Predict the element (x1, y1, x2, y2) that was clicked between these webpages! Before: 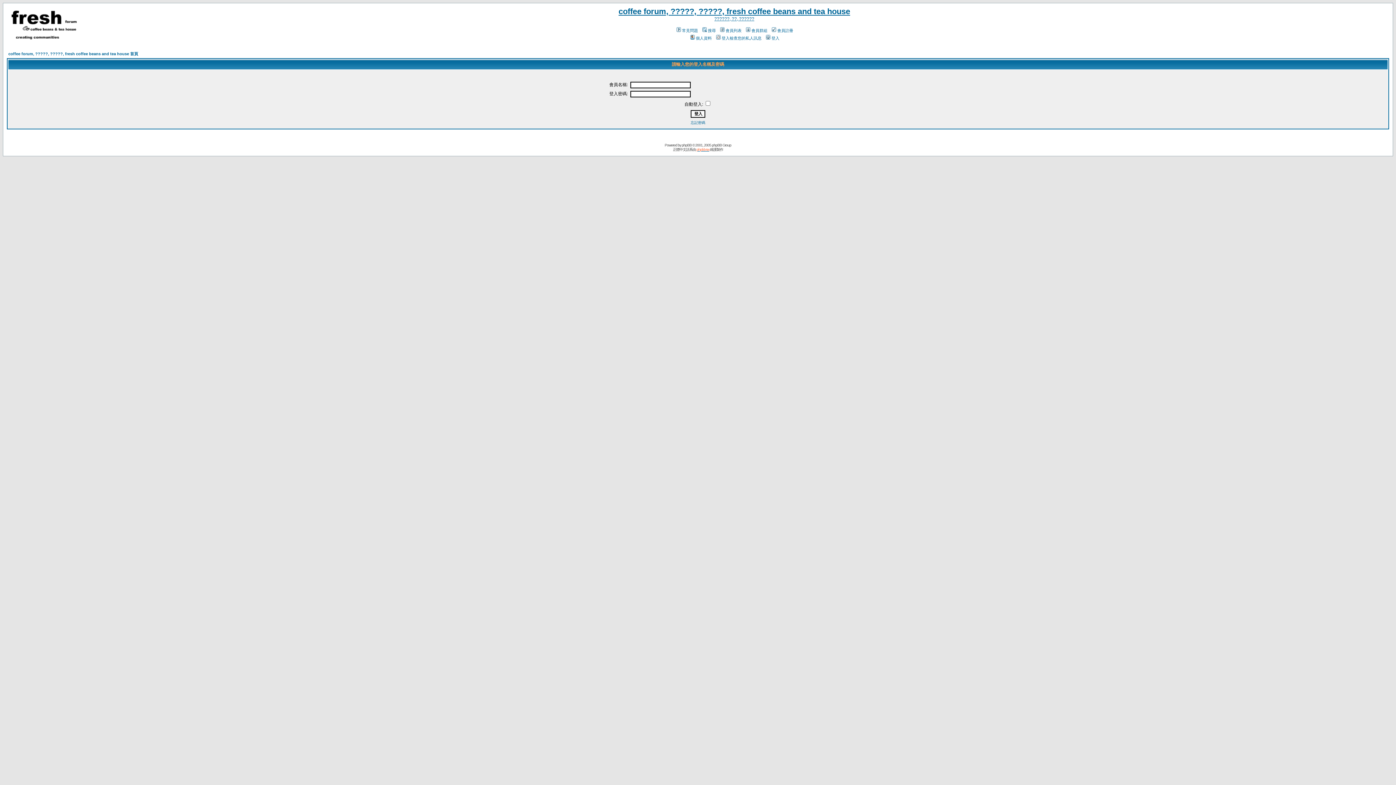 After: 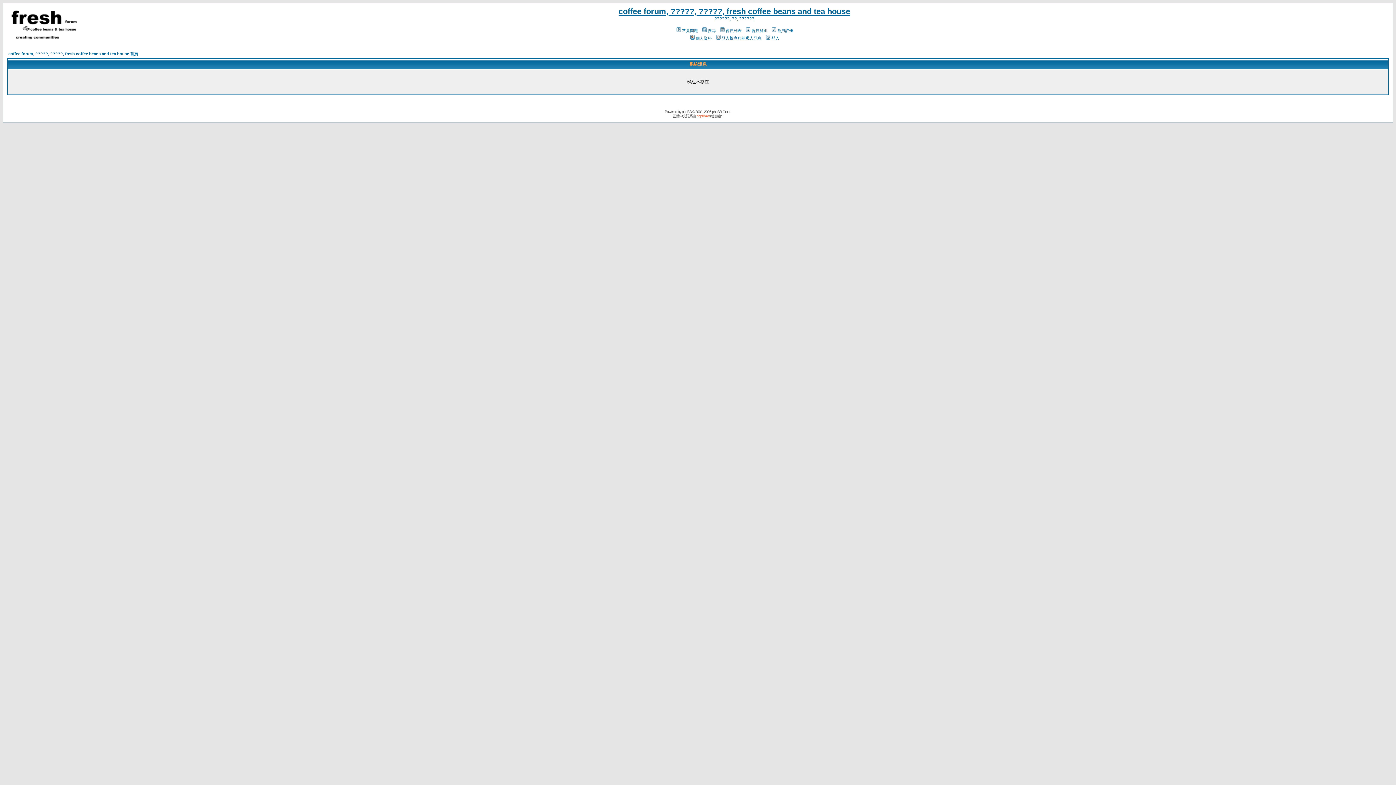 Action: label: 會員群組 bbox: (745, 28, 767, 32)